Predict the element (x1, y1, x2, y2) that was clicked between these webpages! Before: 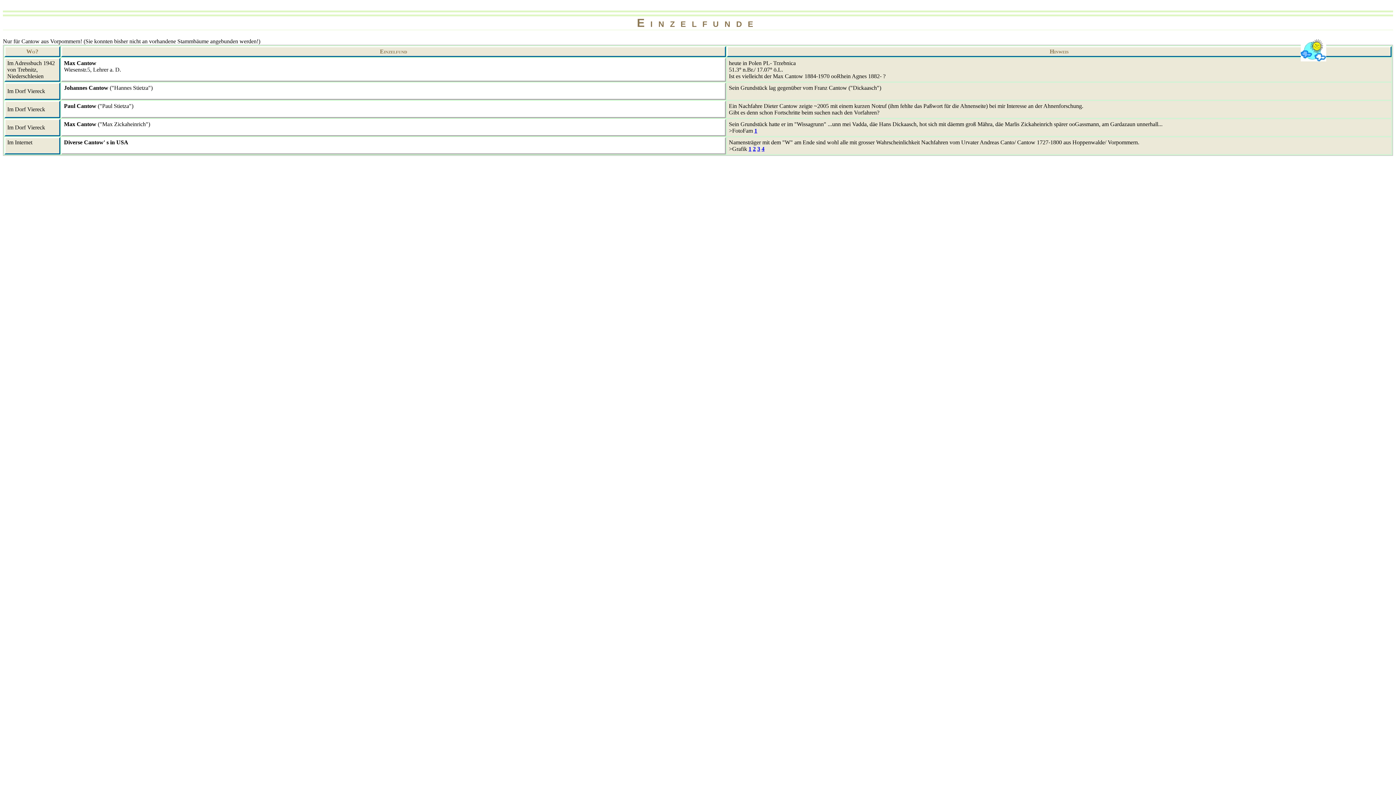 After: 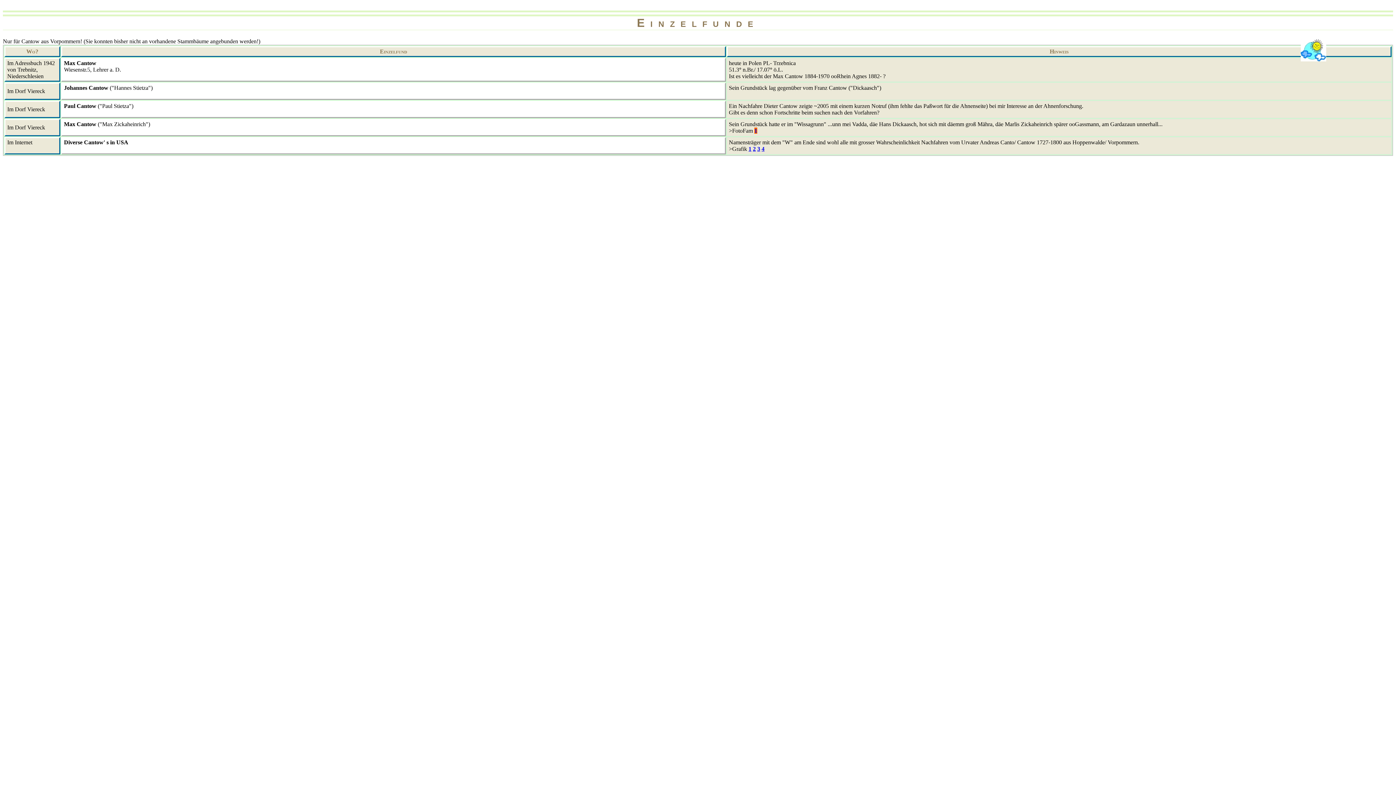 Action: bbox: (754, 127, 757, 133) label: 1